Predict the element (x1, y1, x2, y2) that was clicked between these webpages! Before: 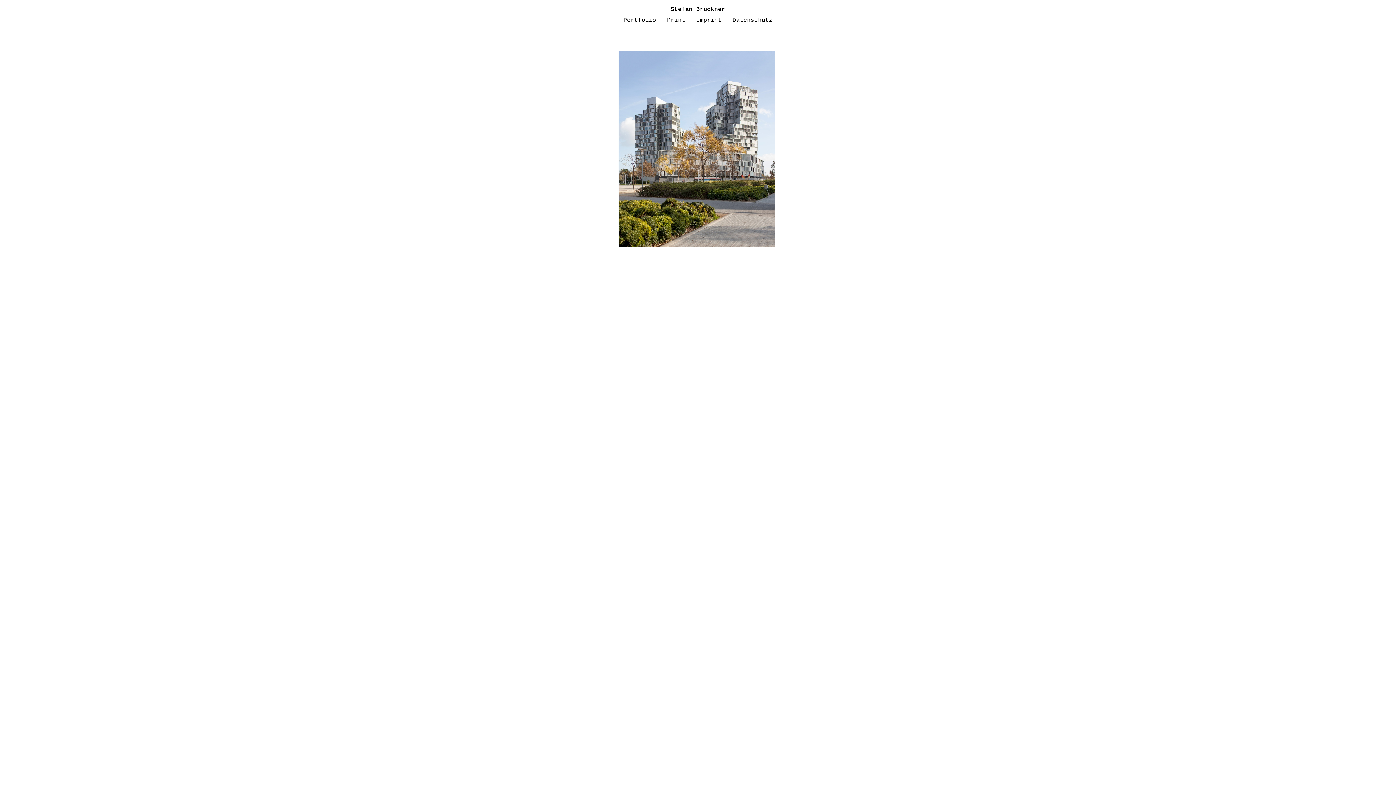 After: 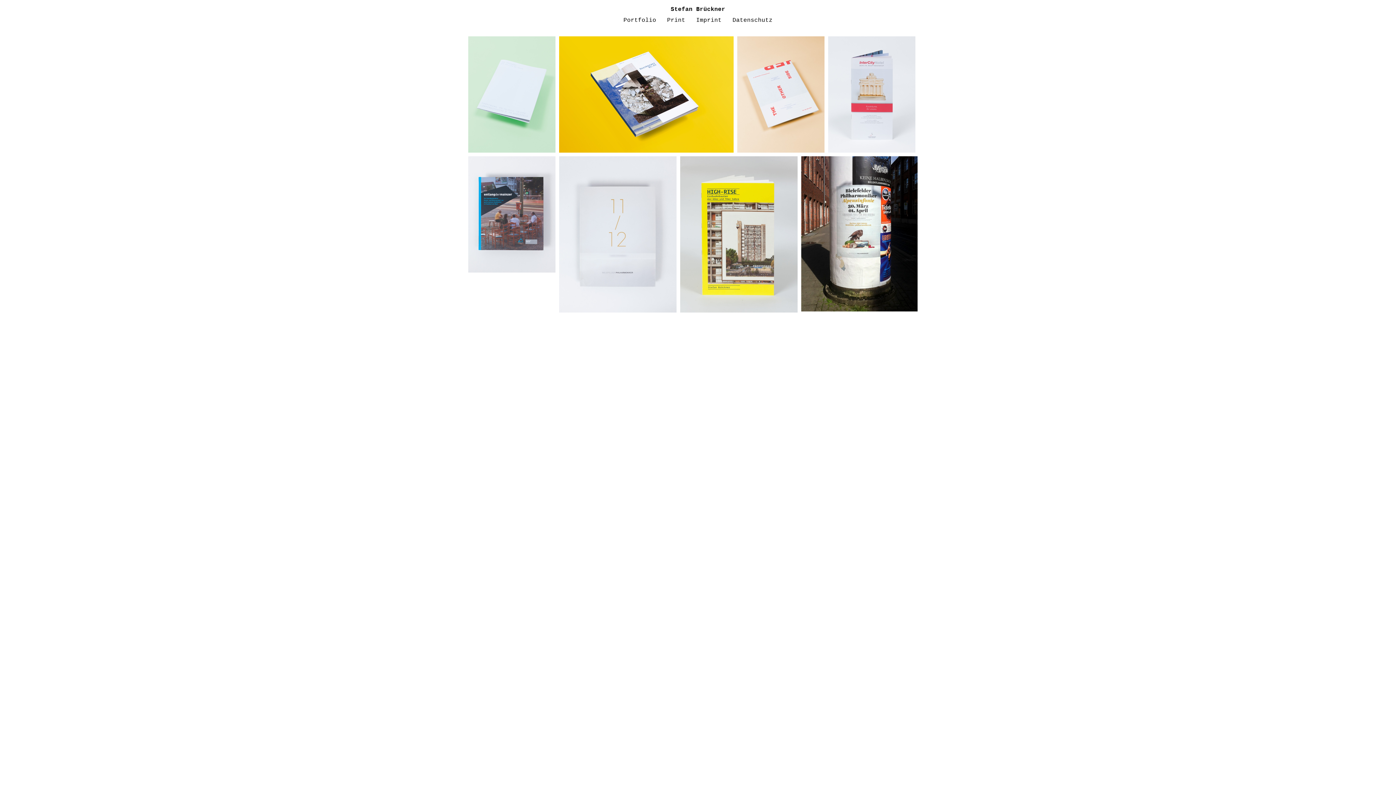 Action: label: Print bbox: (663, 14, 689, 25)